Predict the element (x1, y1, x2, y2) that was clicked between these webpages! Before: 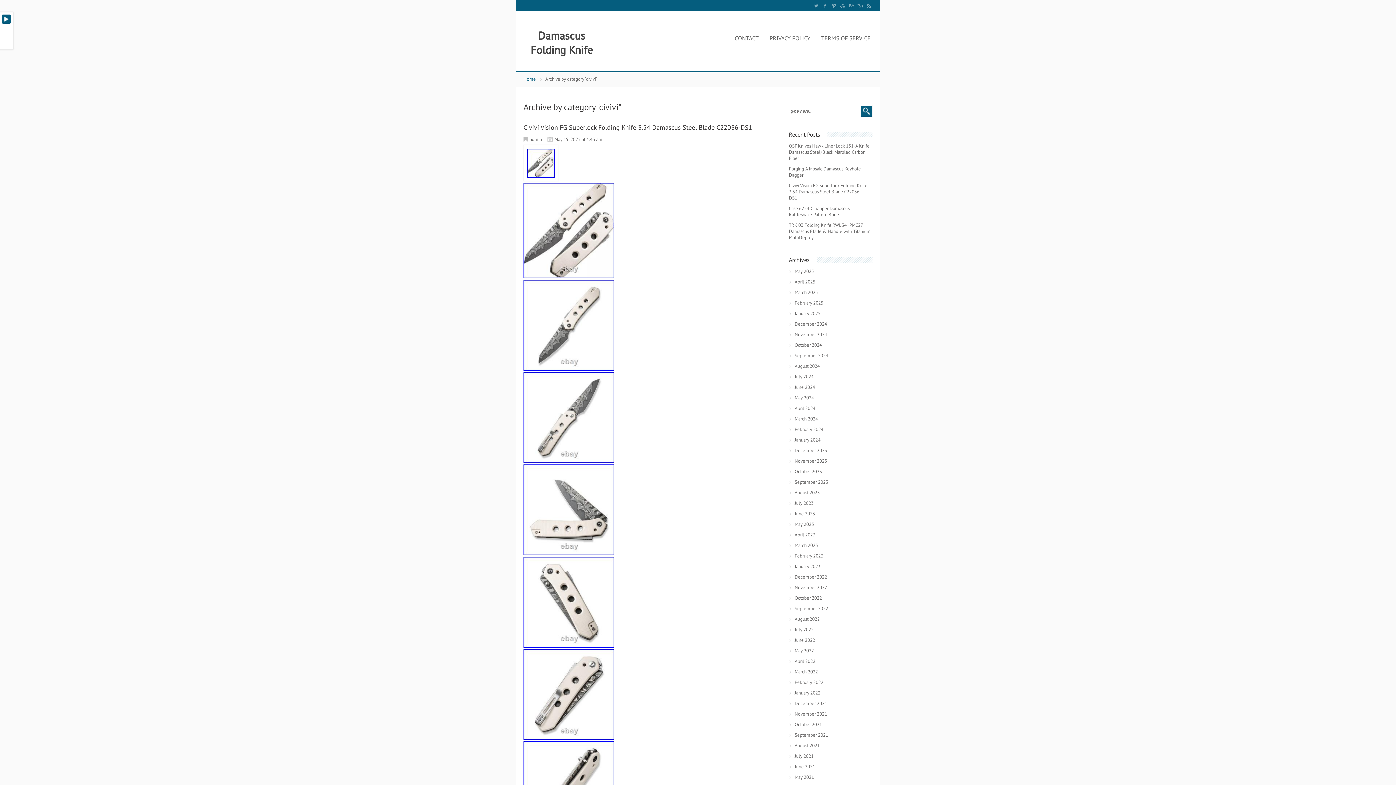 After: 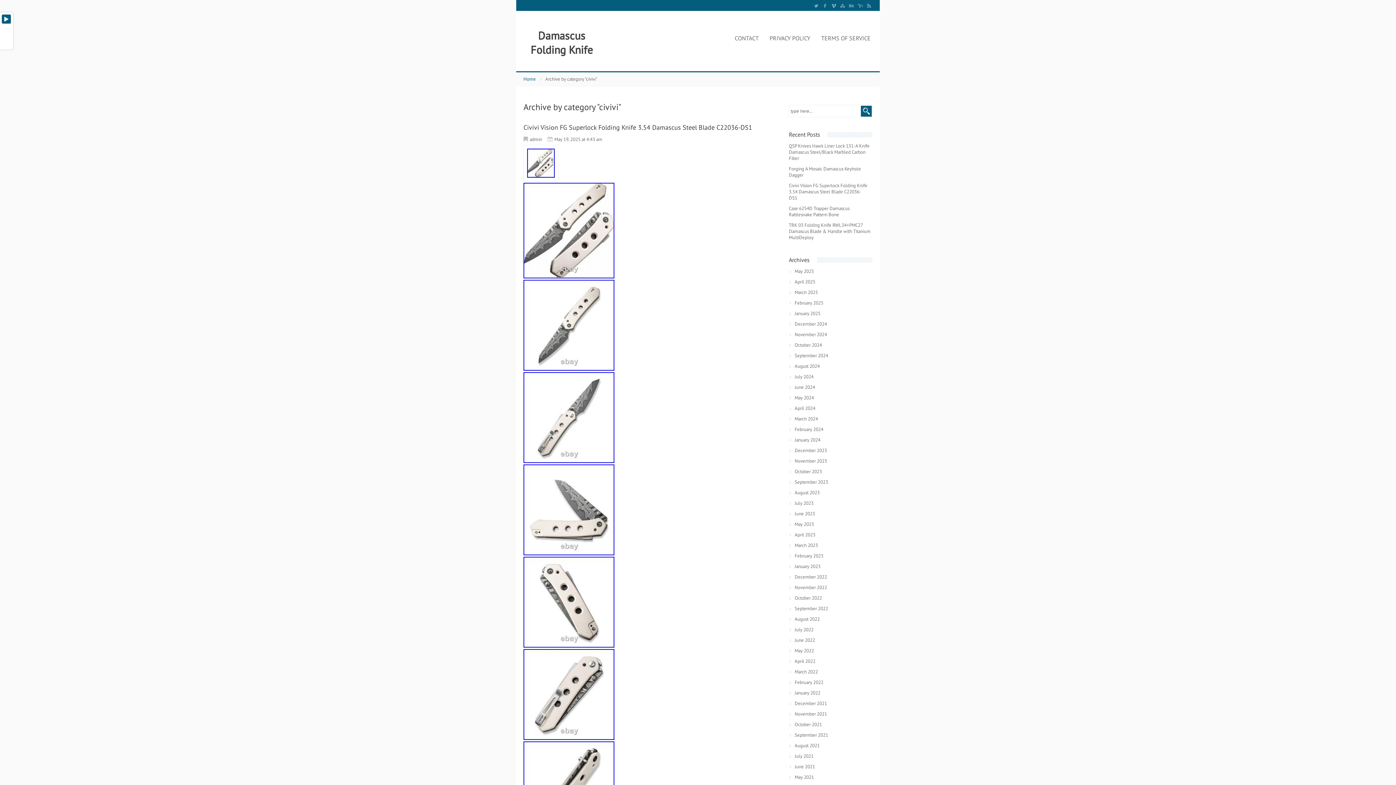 Action: bbox: (523, 550, 614, 557)